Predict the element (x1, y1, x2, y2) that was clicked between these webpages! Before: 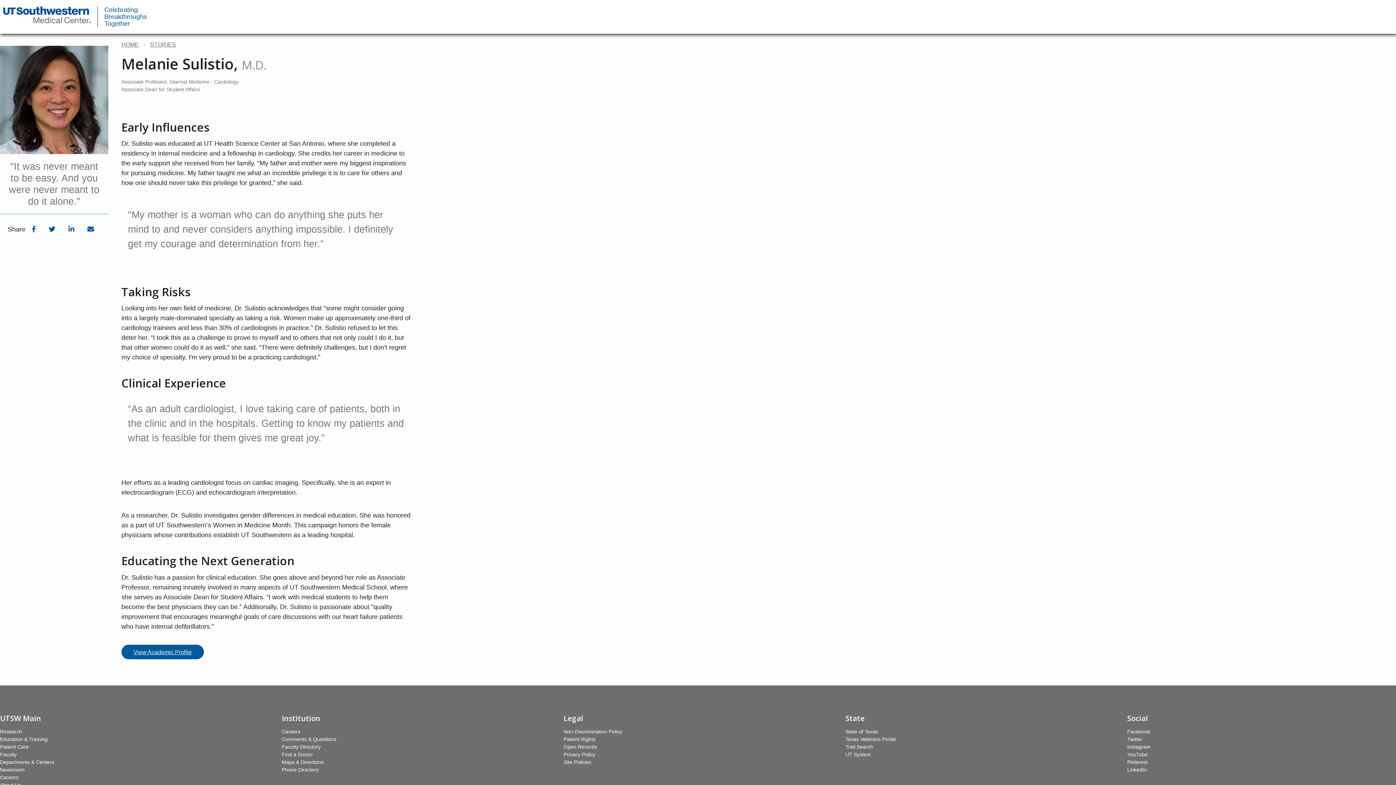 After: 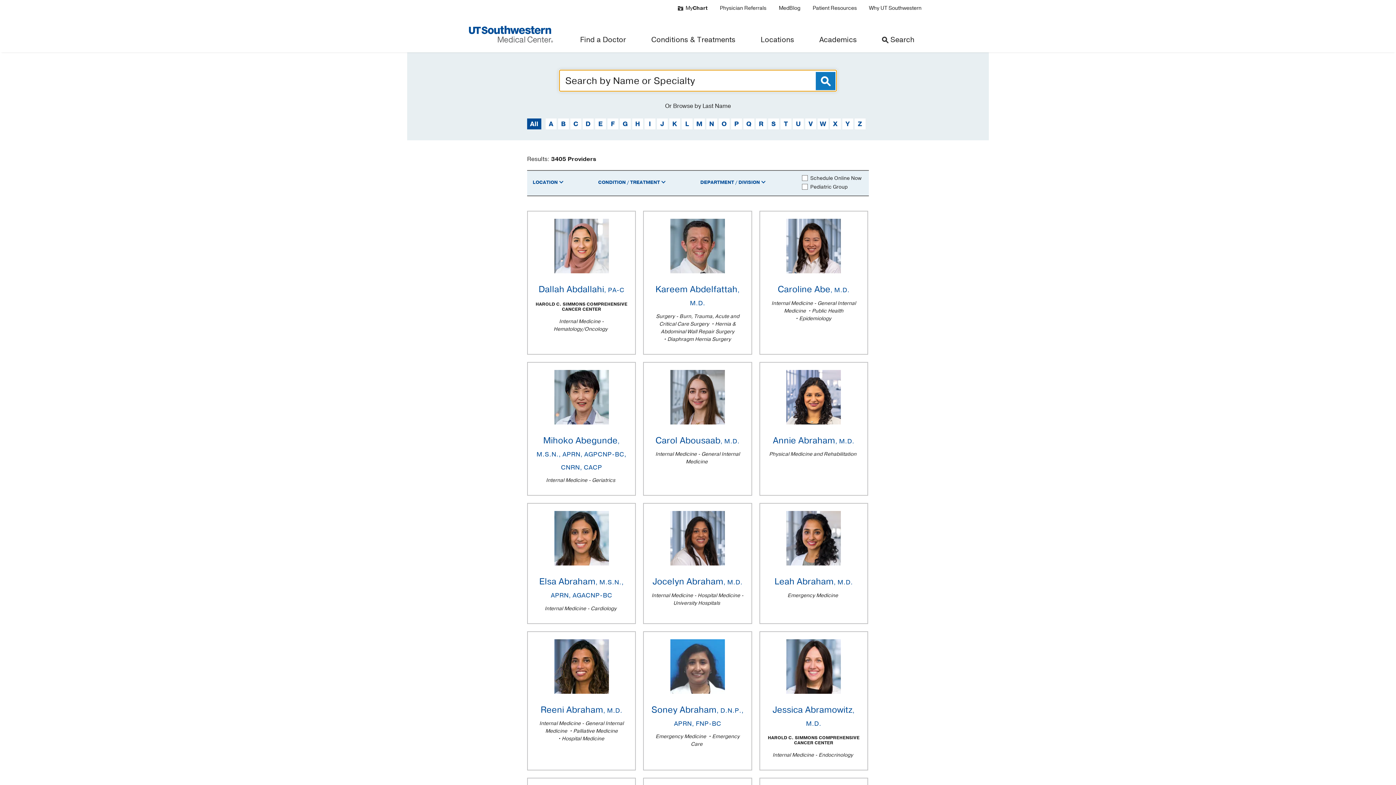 Action: label: Find a Doctor bbox: (281, 752, 313, 757)